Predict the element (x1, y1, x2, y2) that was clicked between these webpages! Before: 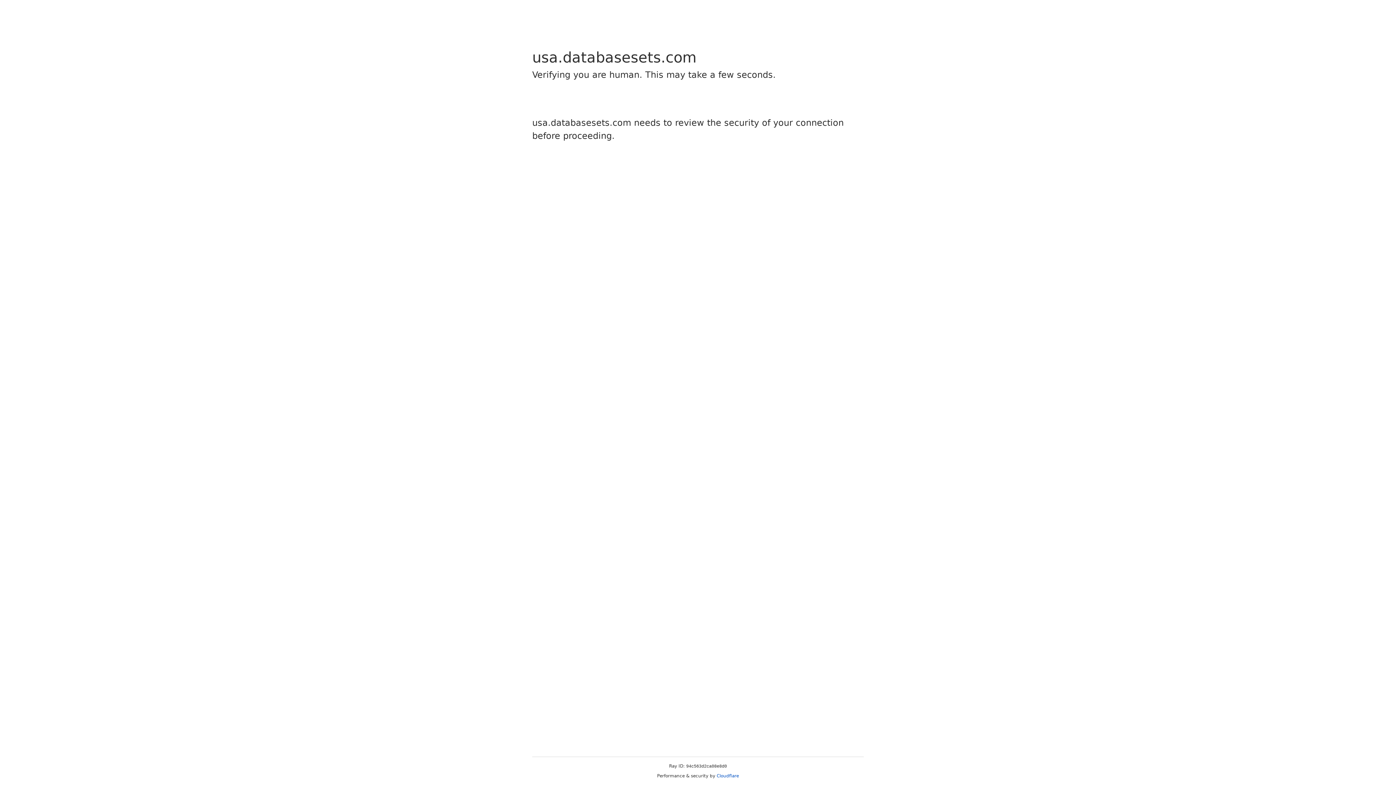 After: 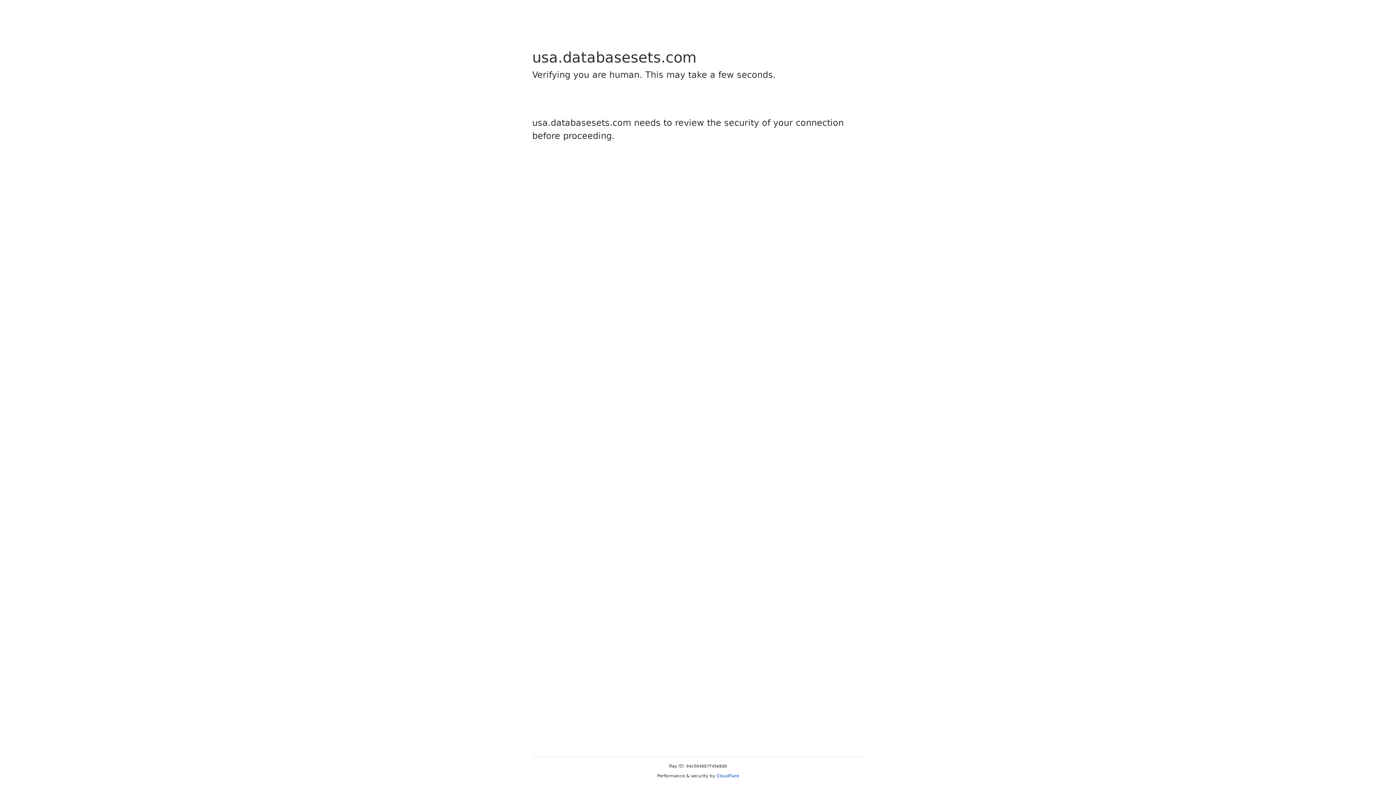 Action: label: Cloudflare bbox: (716, 773, 739, 778)